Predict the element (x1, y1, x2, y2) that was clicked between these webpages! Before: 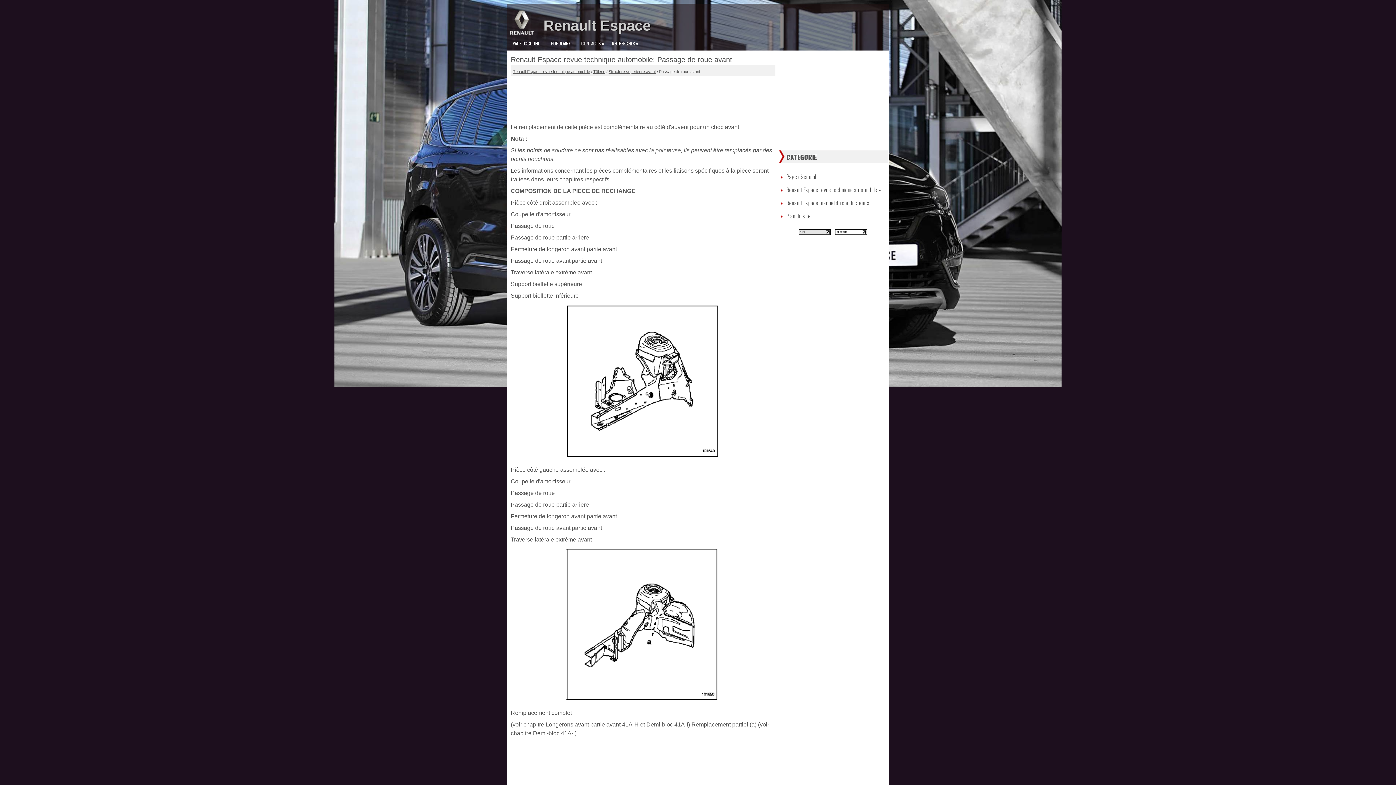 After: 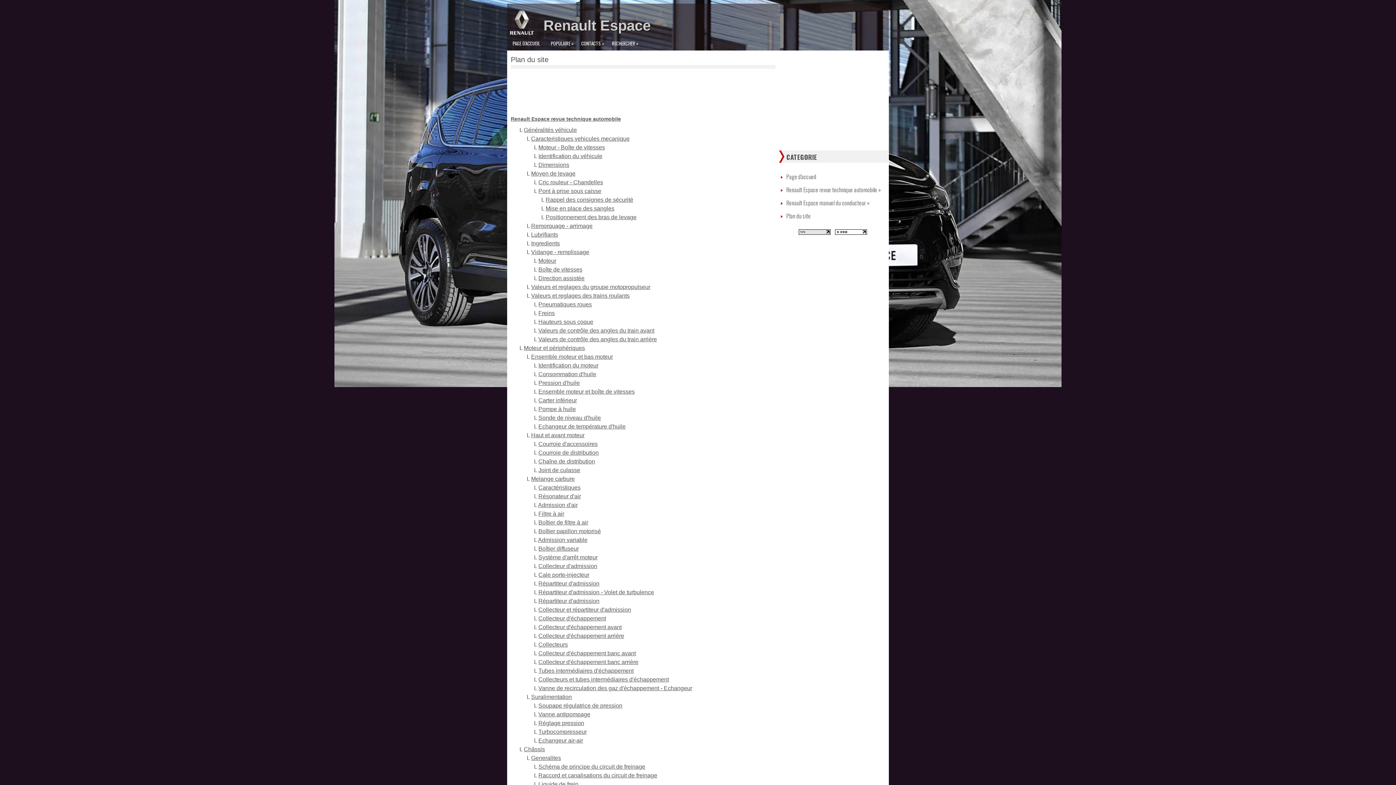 Action: label: Plan du site bbox: (786, 211, 810, 220)